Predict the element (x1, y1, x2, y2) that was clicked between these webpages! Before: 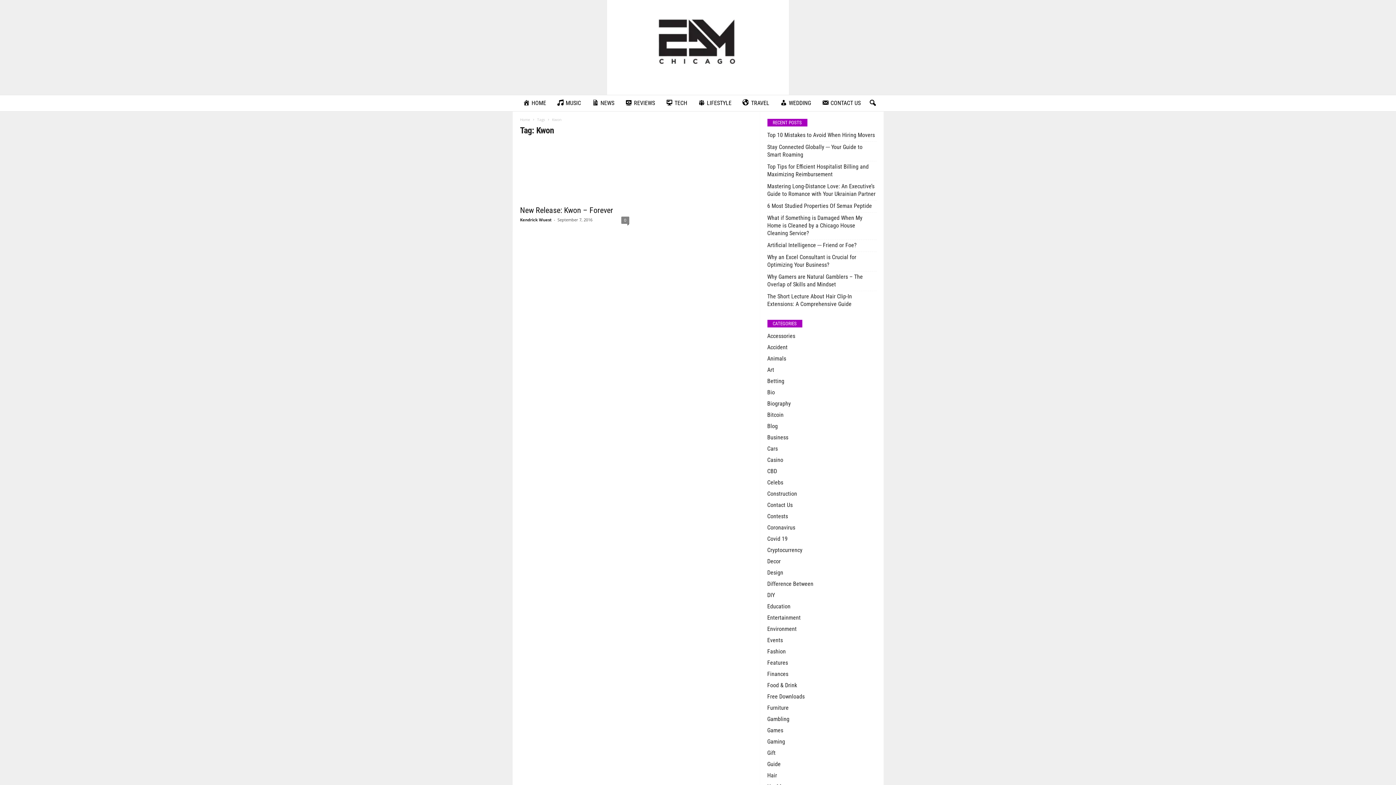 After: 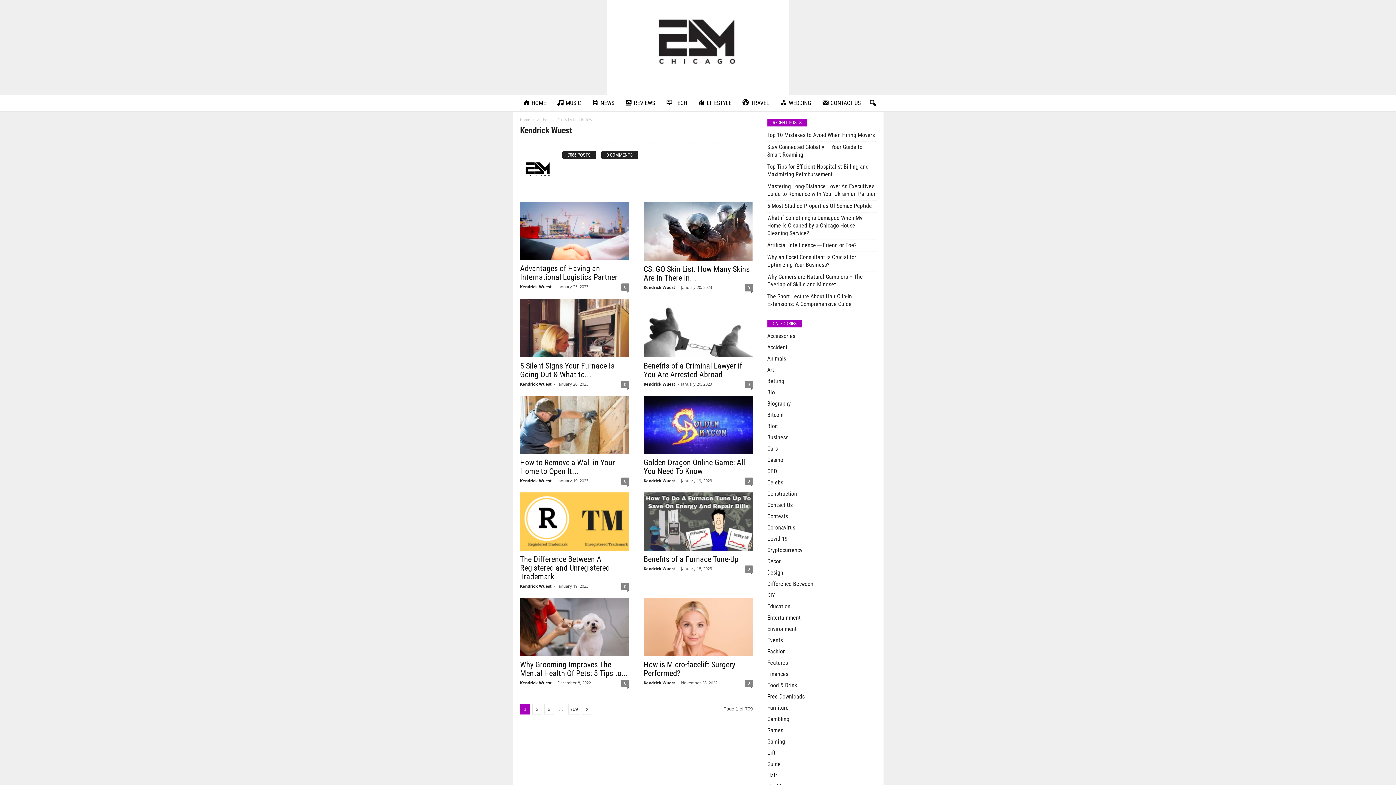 Action: bbox: (520, 217, 551, 222) label: Kendrick Wuest